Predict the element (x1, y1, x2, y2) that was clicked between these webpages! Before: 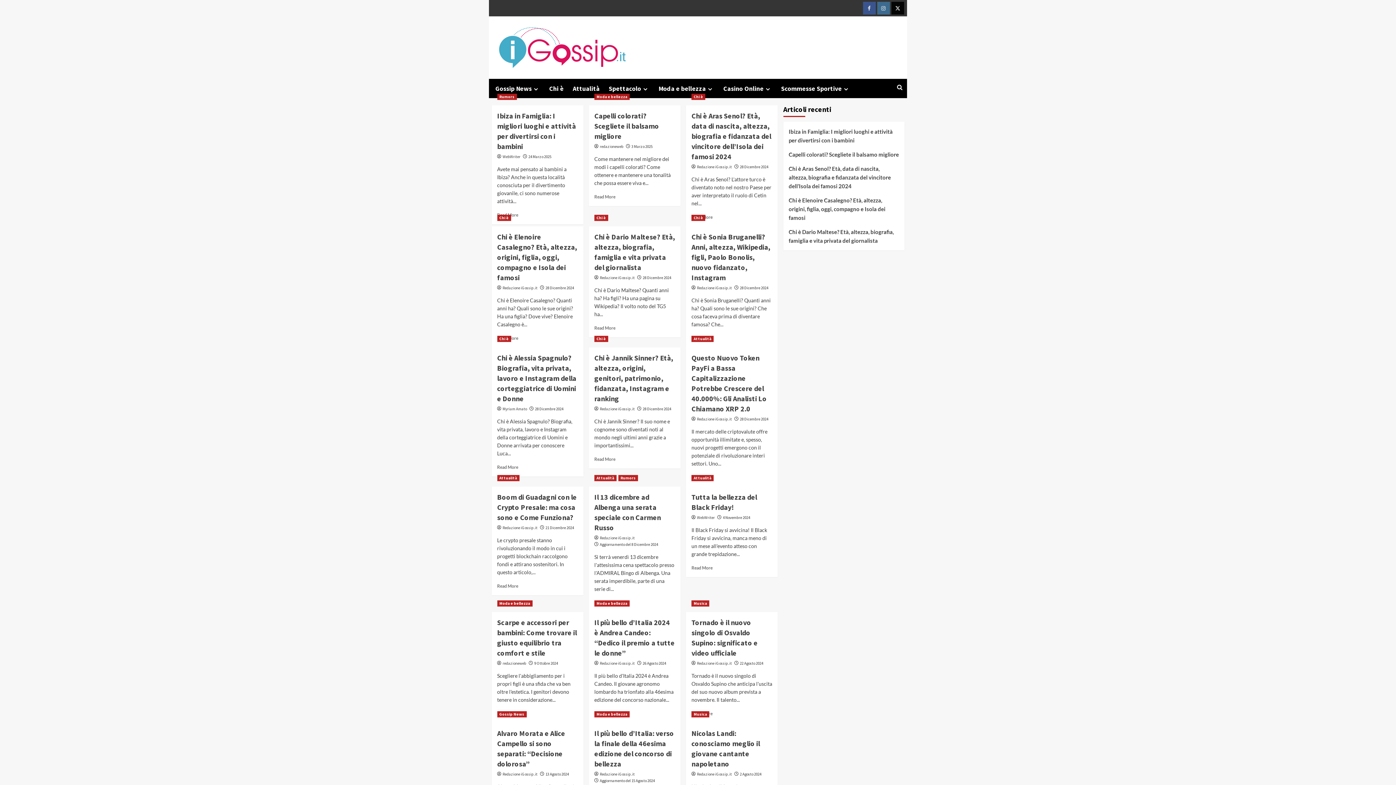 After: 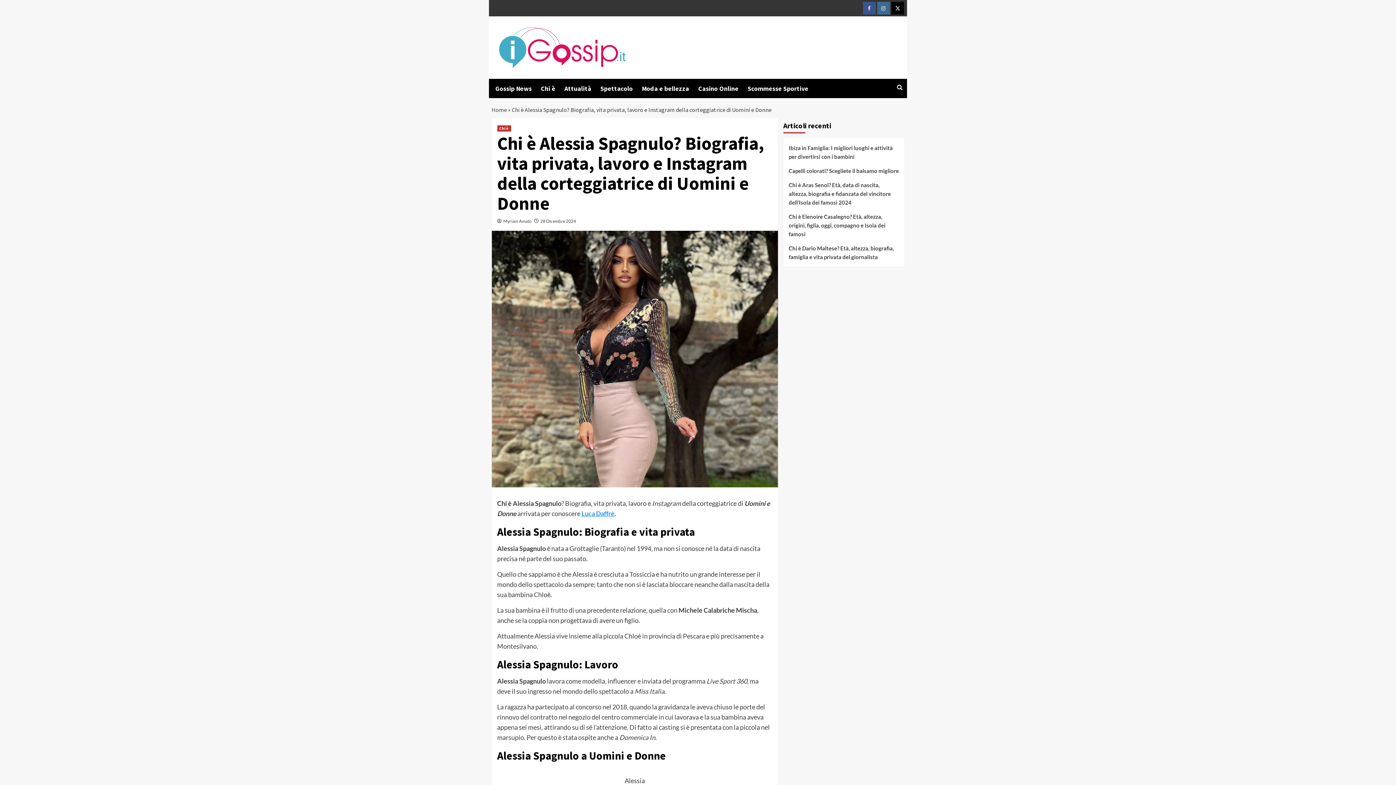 Action: bbox: (497, 353, 576, 403) label: Chi è Alessia Spagnulo? Biografia, vita privata, lavoro e Instagram della corteggiatrice di Uomini e Donne